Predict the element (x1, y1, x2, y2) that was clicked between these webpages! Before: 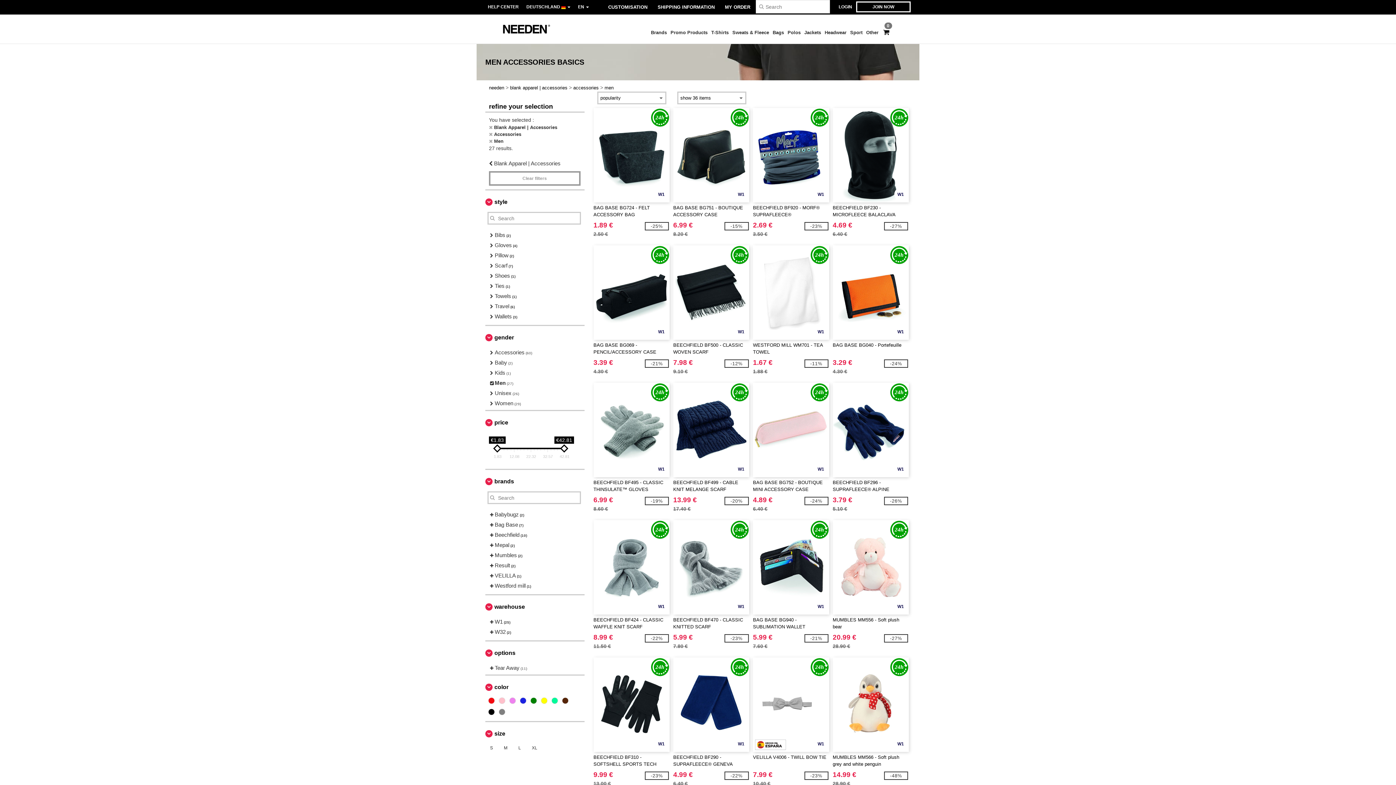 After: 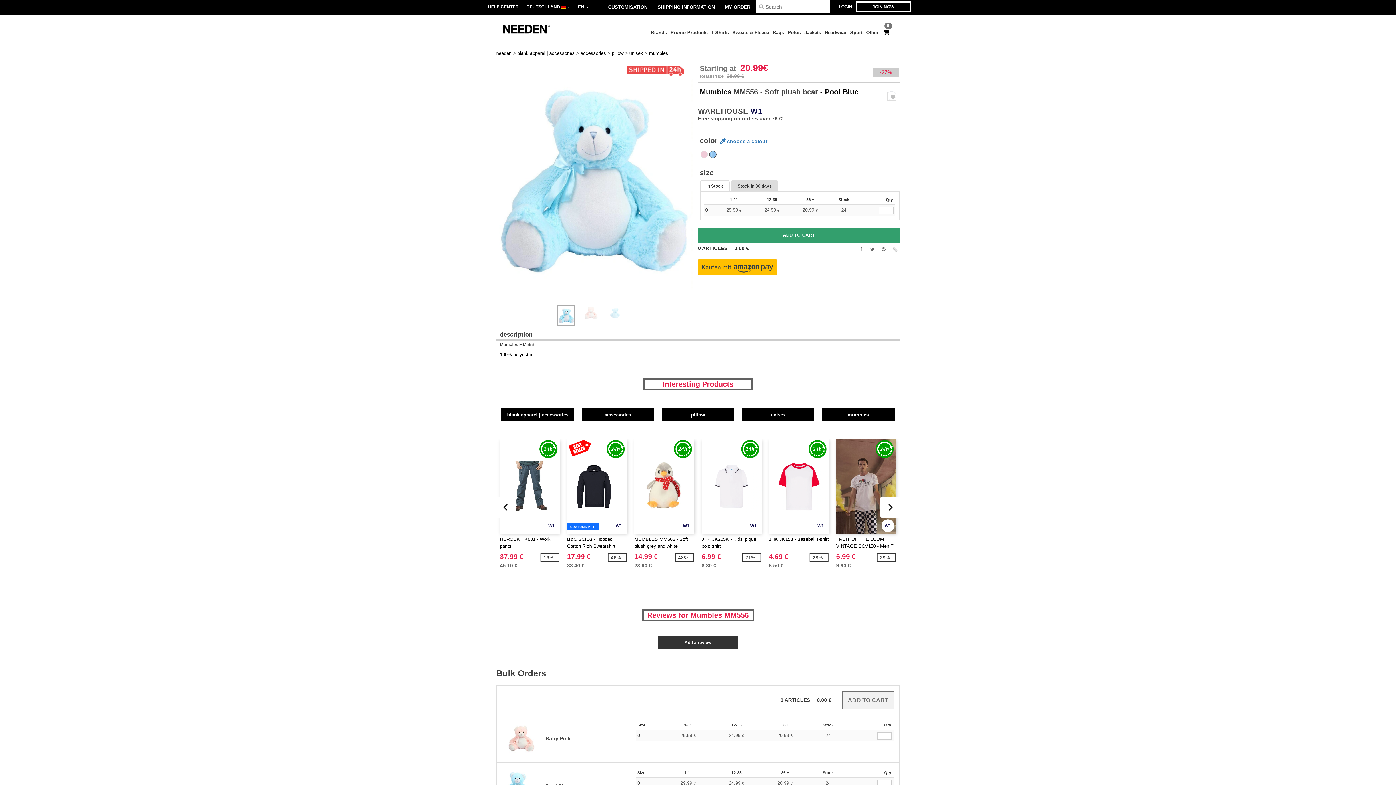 Action: bbox: (832, 520, 909, 648) label: W1
MUMBLES MM556 - Soft plush bear
20.99 €
28.90 €
-27%